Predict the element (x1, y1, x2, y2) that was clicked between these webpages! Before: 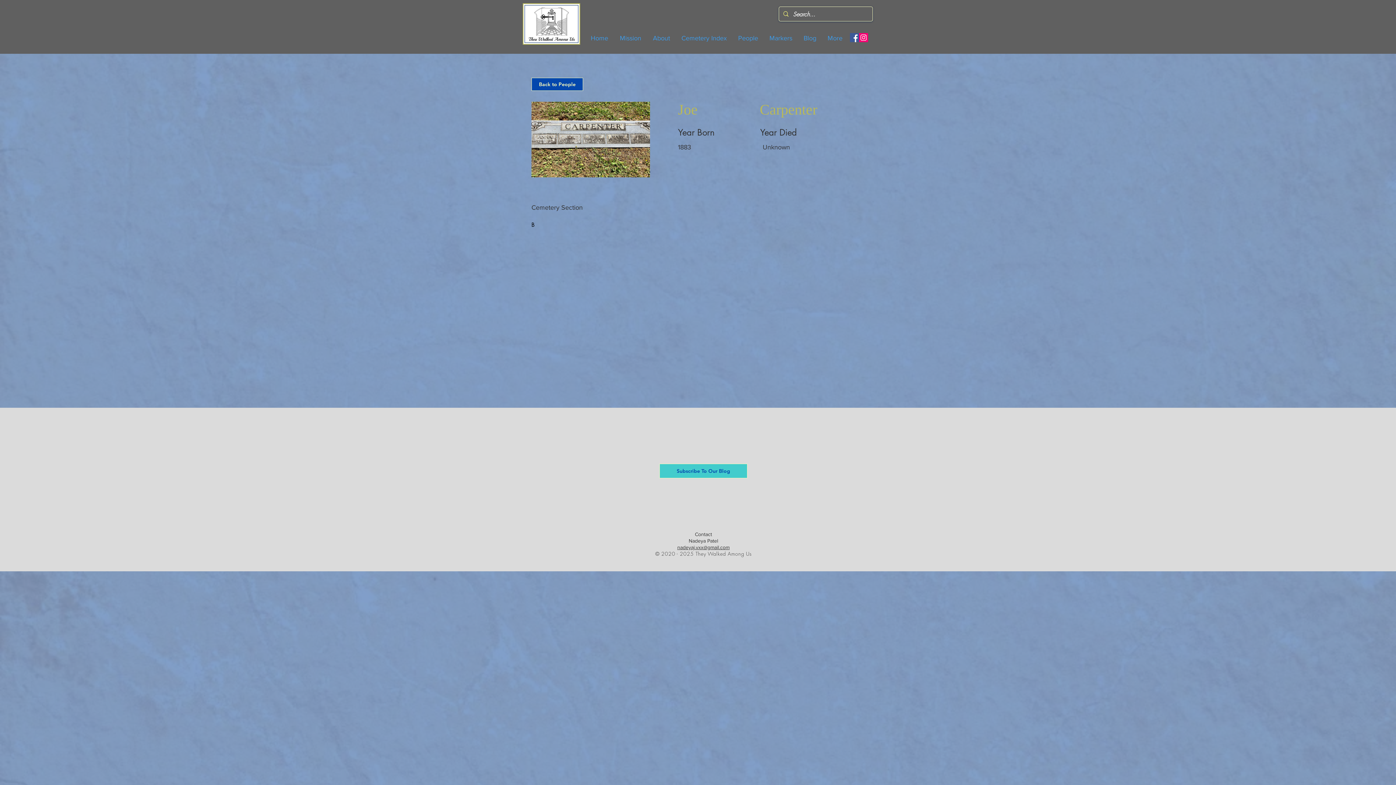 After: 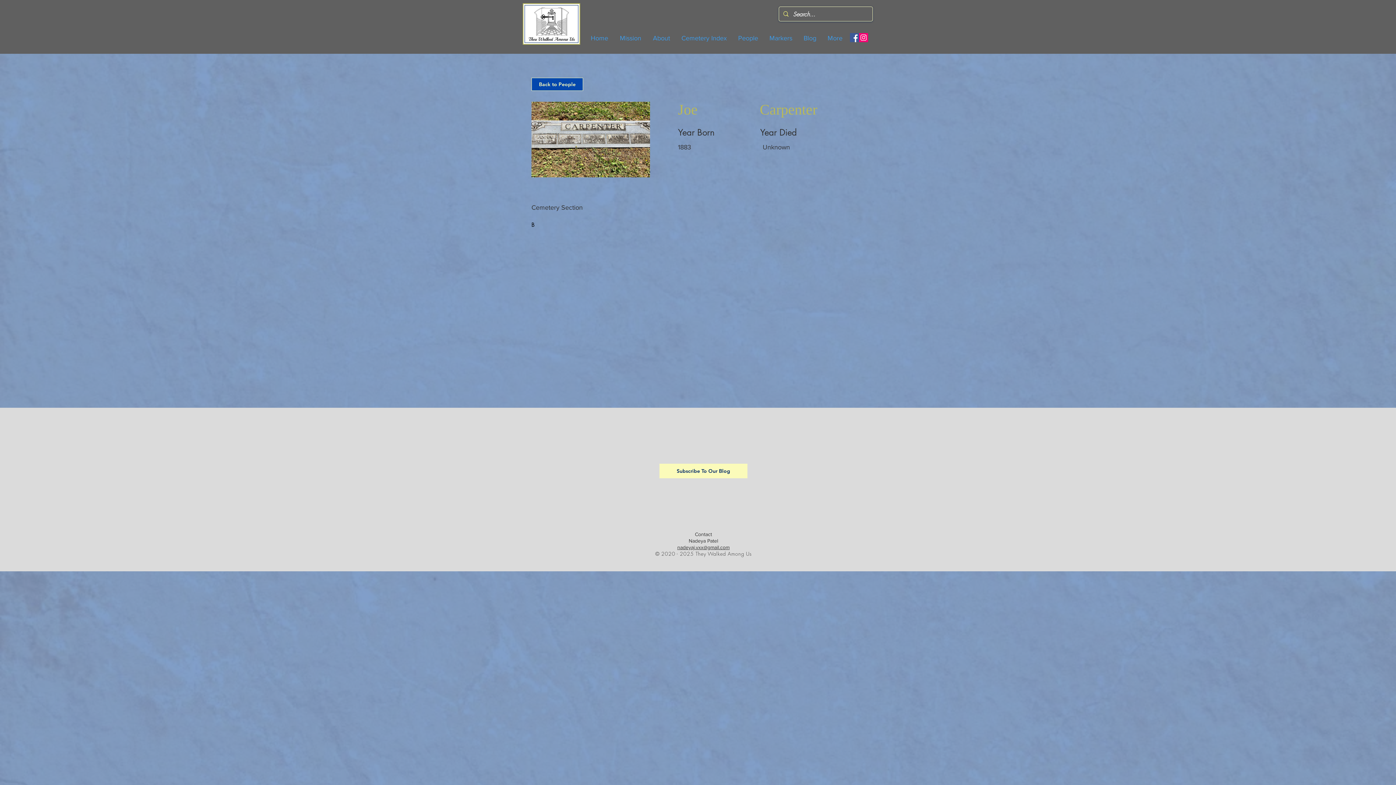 Action: bbox: (659, 464, 747, 478) label: Subscribe To Our Blog